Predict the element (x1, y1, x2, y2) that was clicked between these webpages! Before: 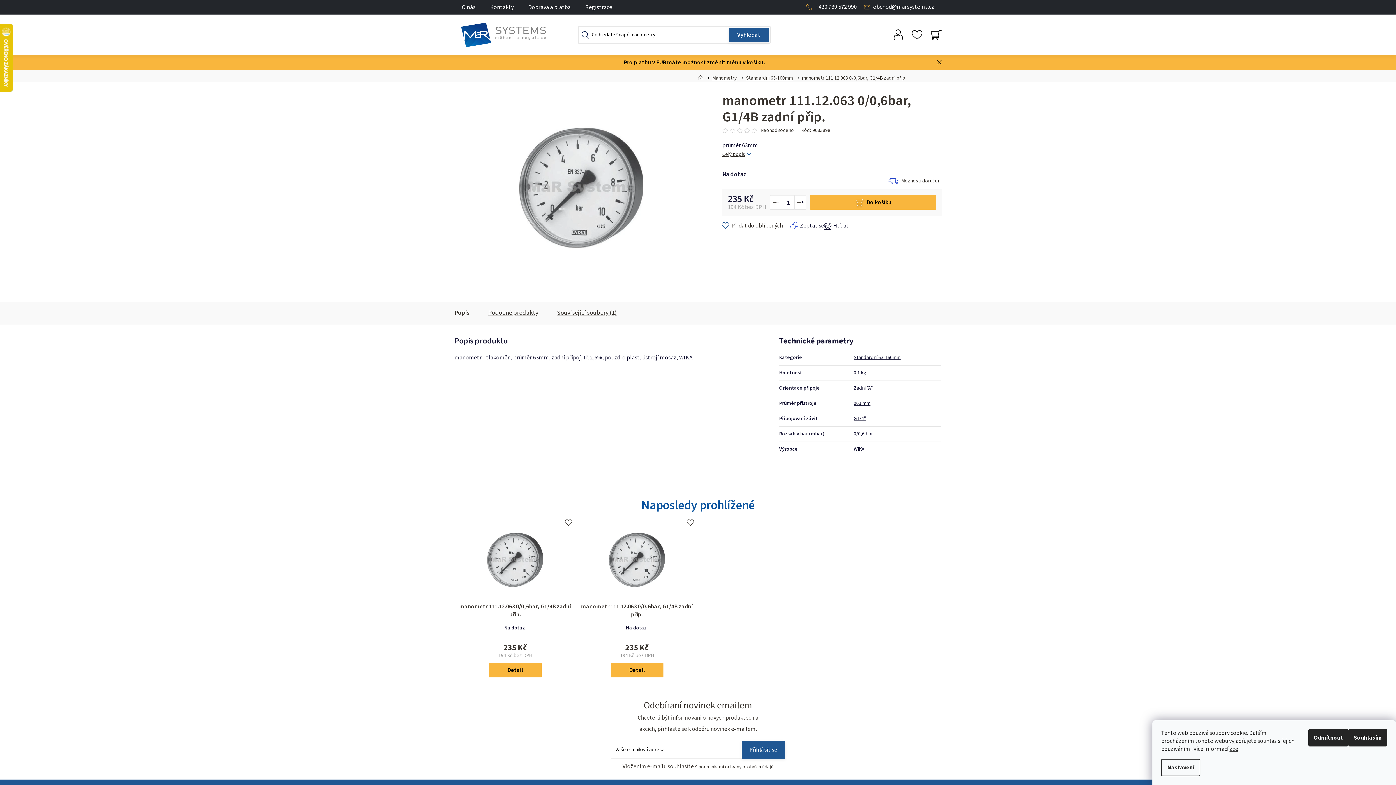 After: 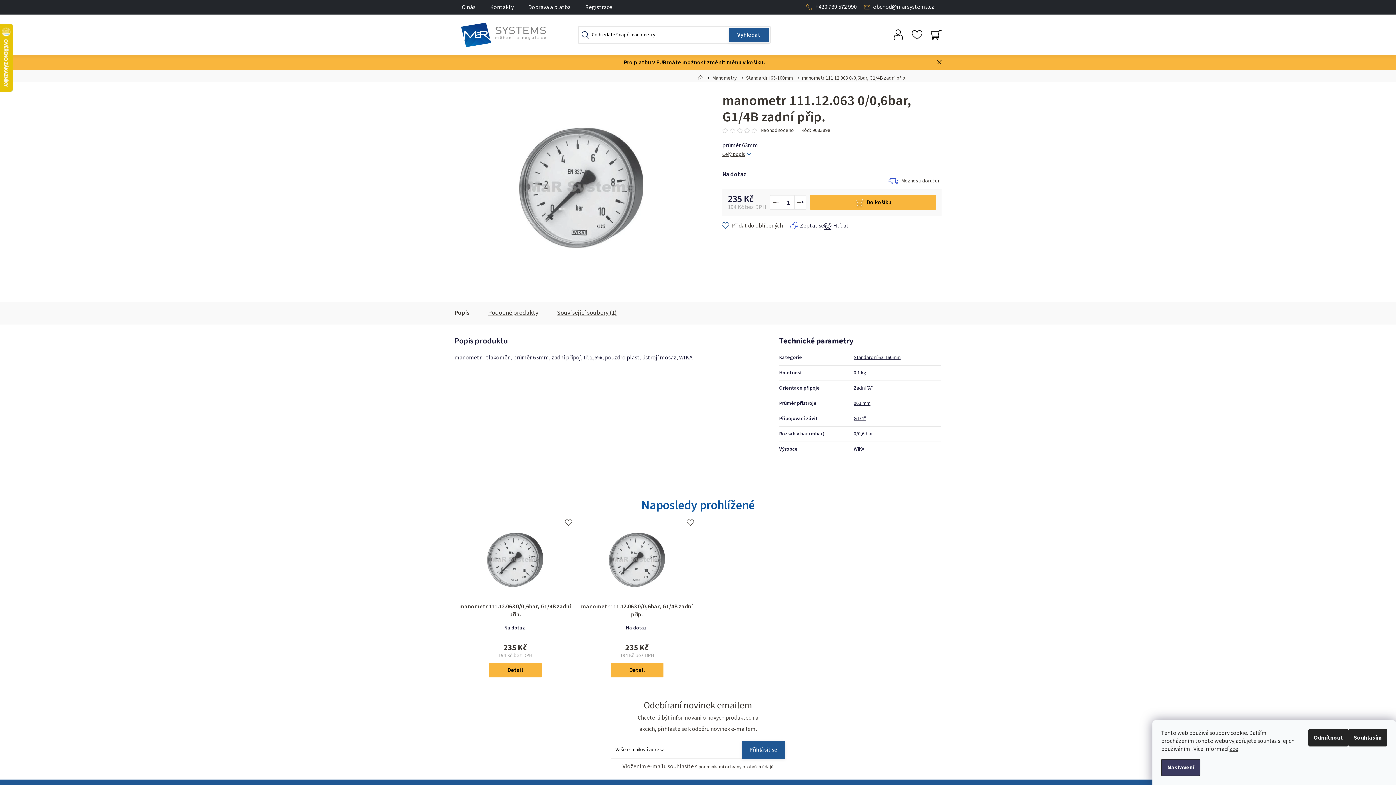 Action: bbox: (1161, 759, 1200, 776) label: Nastavení